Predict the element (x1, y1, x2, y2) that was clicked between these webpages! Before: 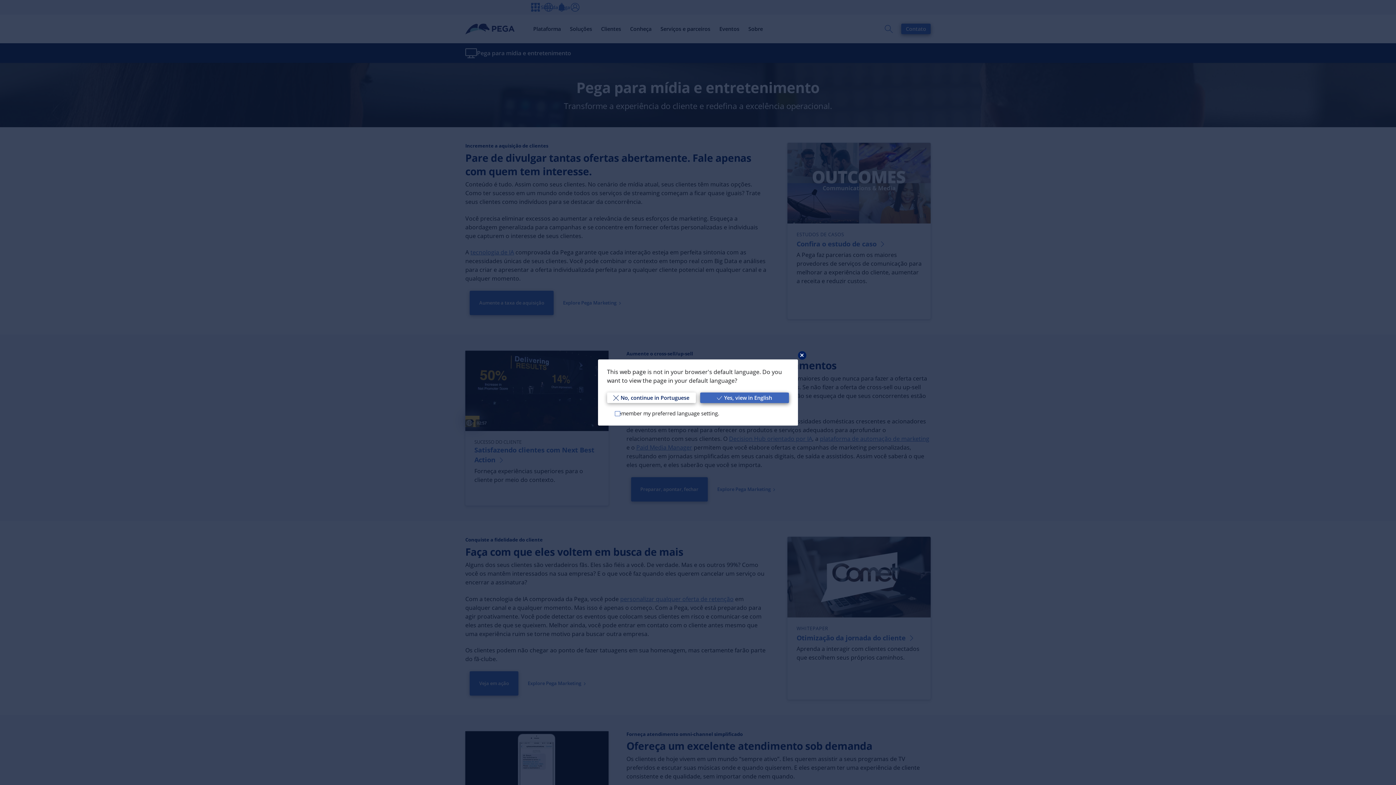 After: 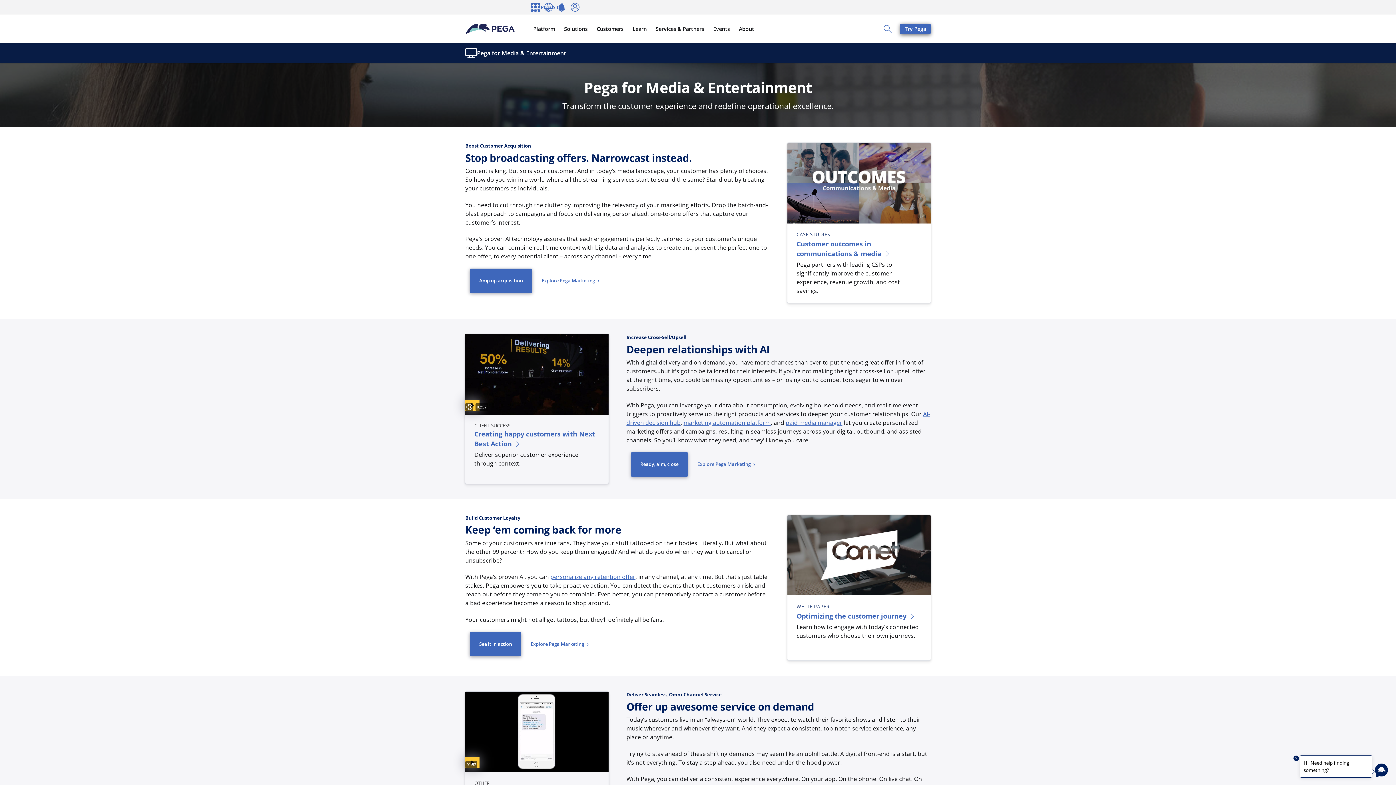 Action: bbox: (700, 392, 789, 403) label: Yes, view in English